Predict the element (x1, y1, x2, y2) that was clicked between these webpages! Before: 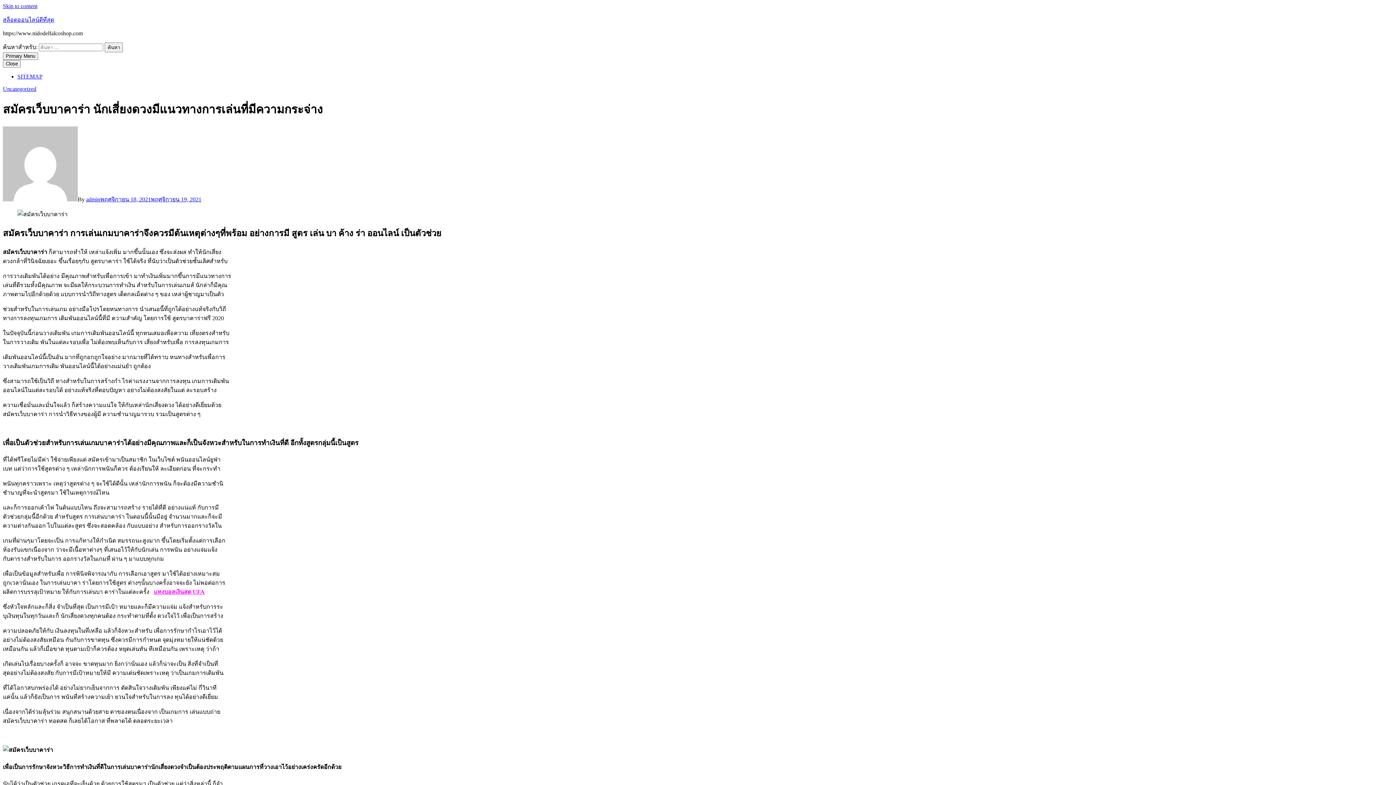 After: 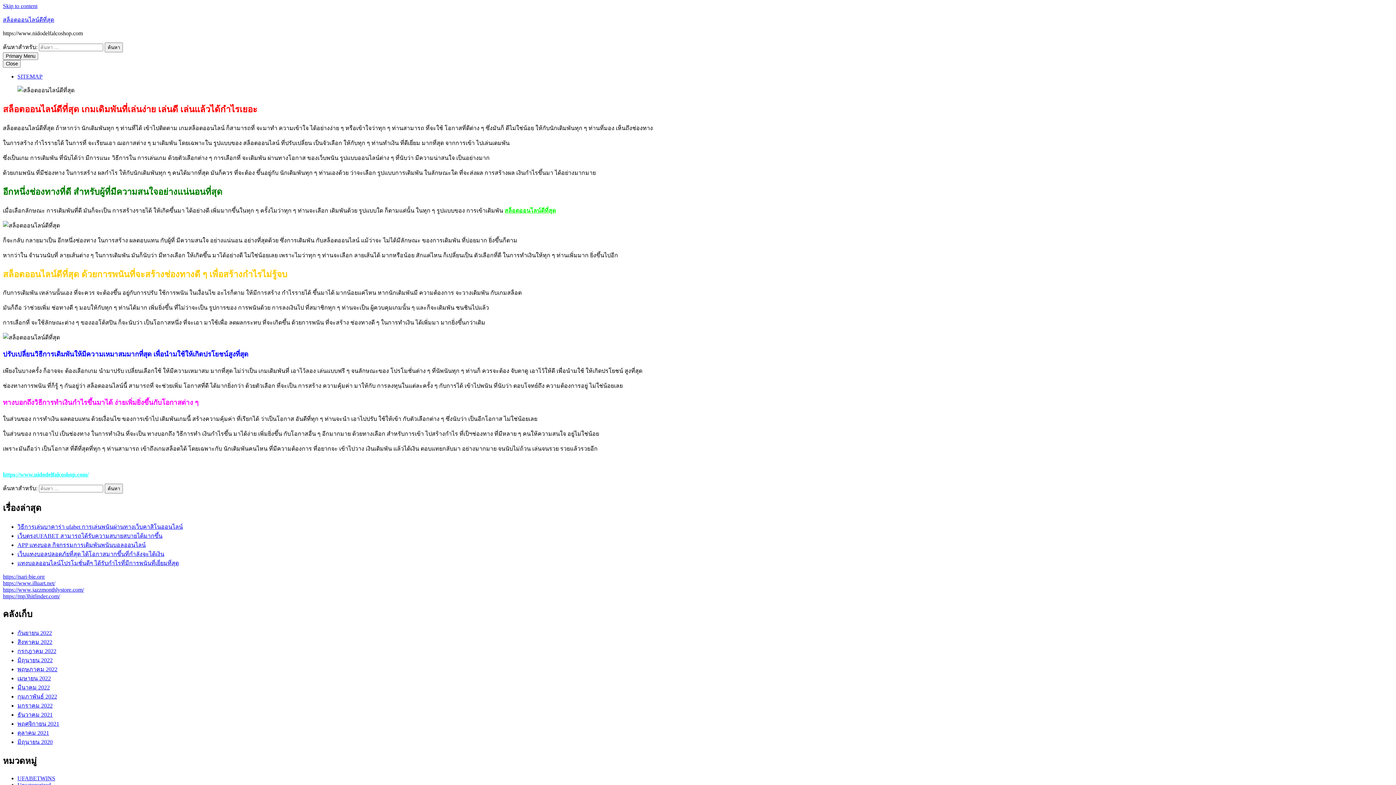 Action: bbox: (2, 16, 54, 22) label: สล็อตออนไลน์ดีที่สุด